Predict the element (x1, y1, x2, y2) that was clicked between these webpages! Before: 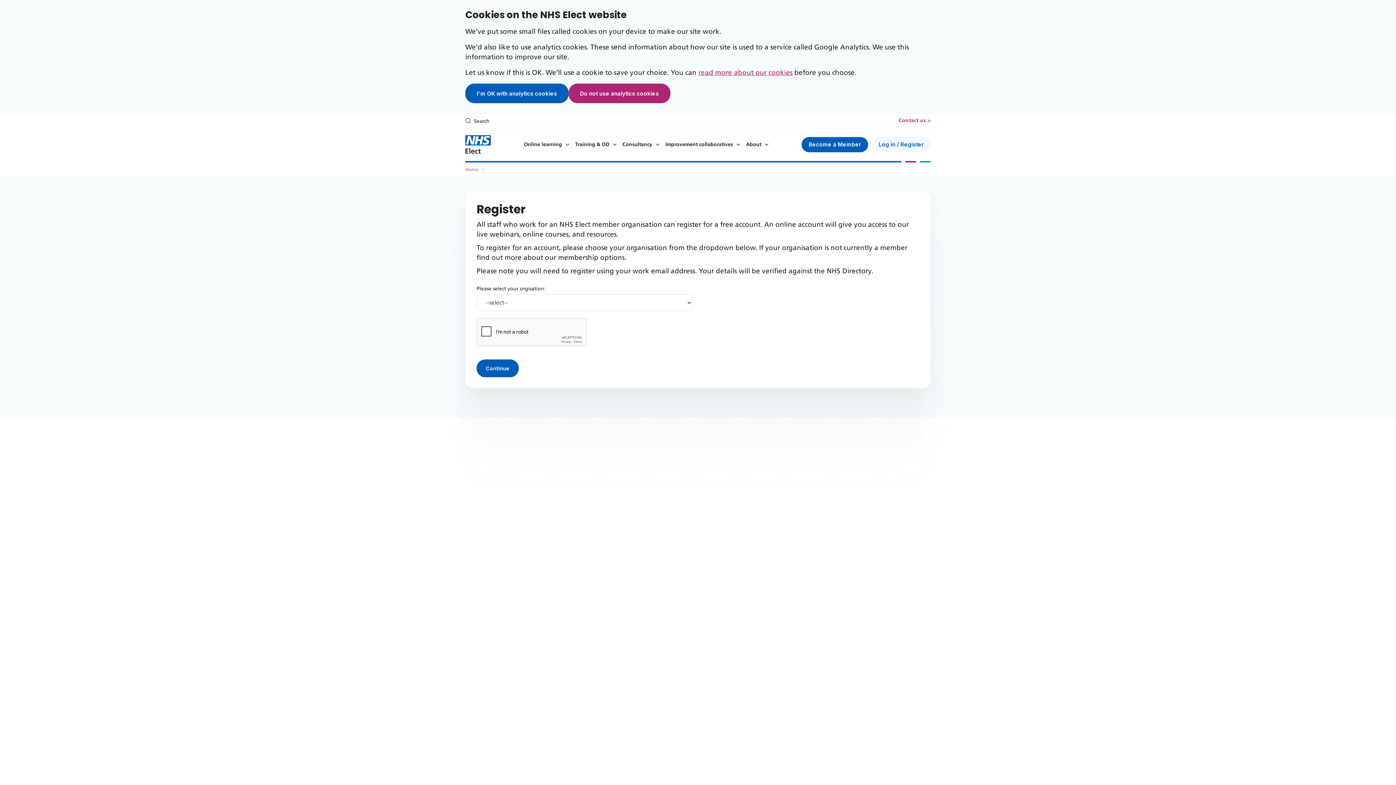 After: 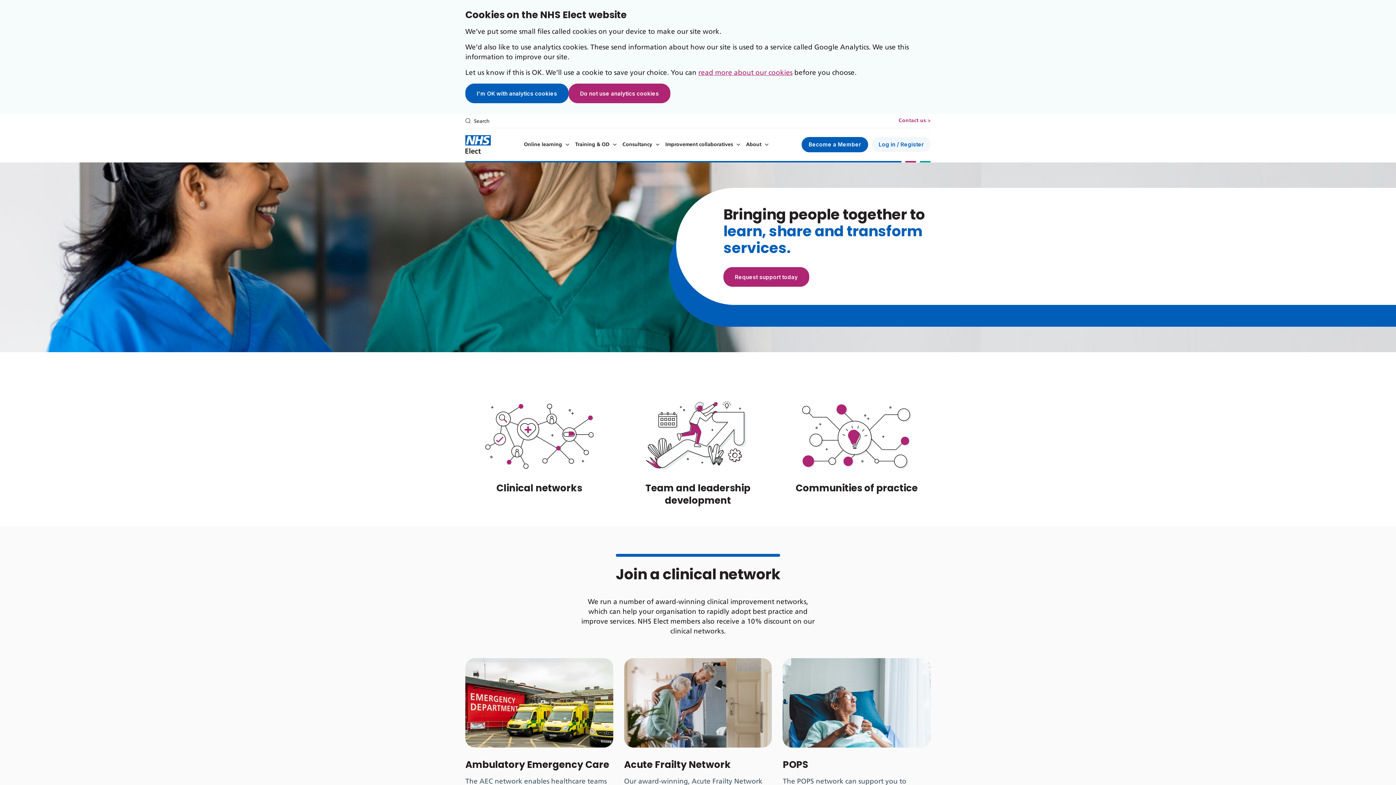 Action: bbox: (665, 137, 740, 152) label: Improvement collaboratives